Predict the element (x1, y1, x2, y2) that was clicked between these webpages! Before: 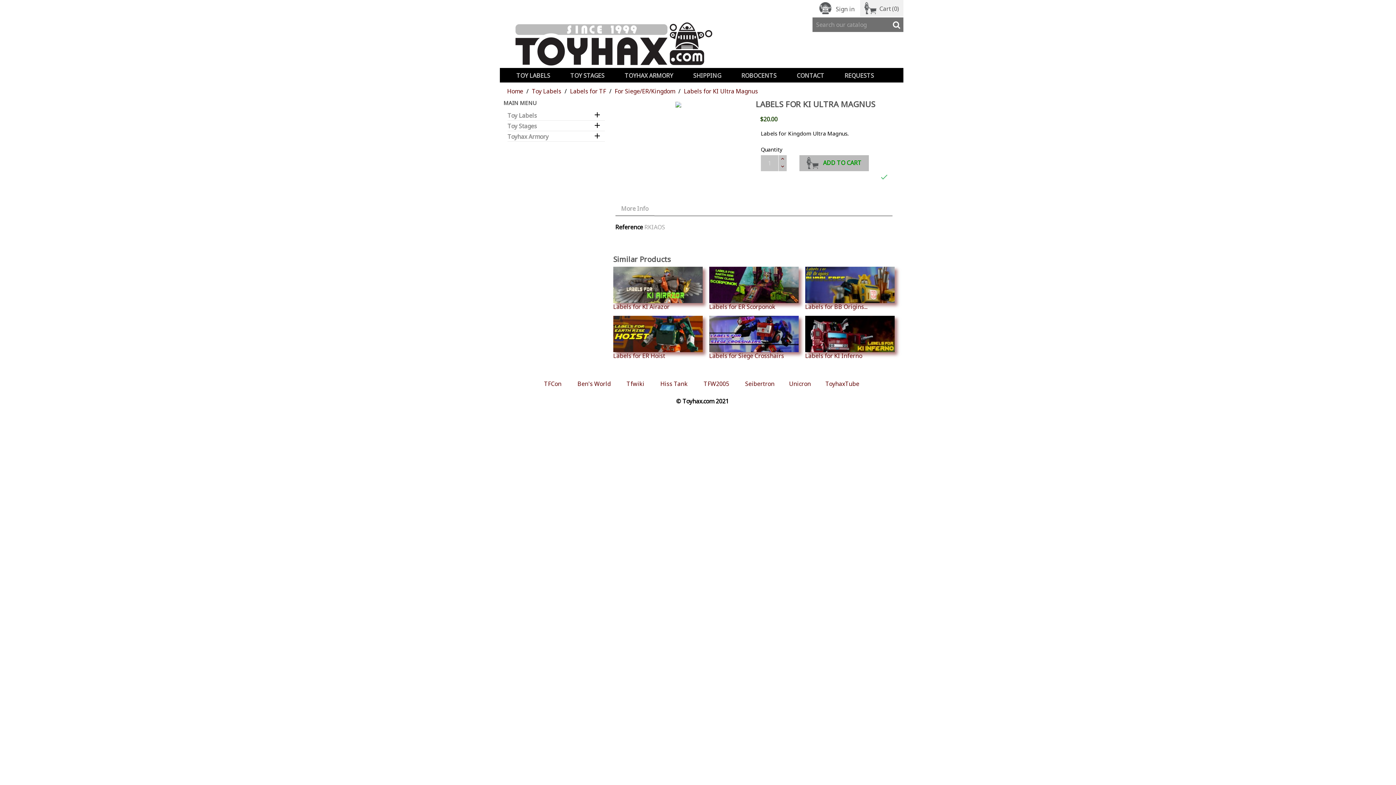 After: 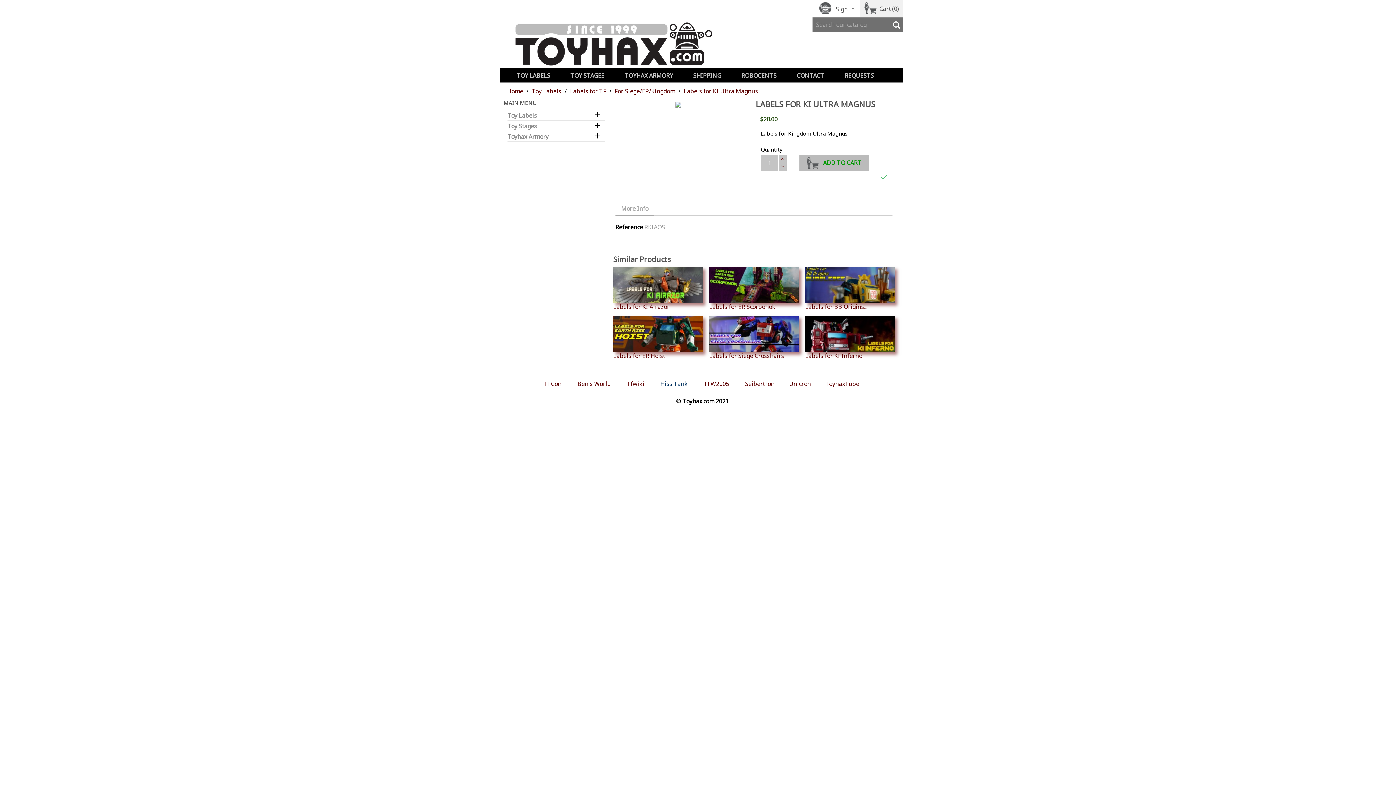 Action: bbox: (654, 377, 693, 390) label: Hiss Tank